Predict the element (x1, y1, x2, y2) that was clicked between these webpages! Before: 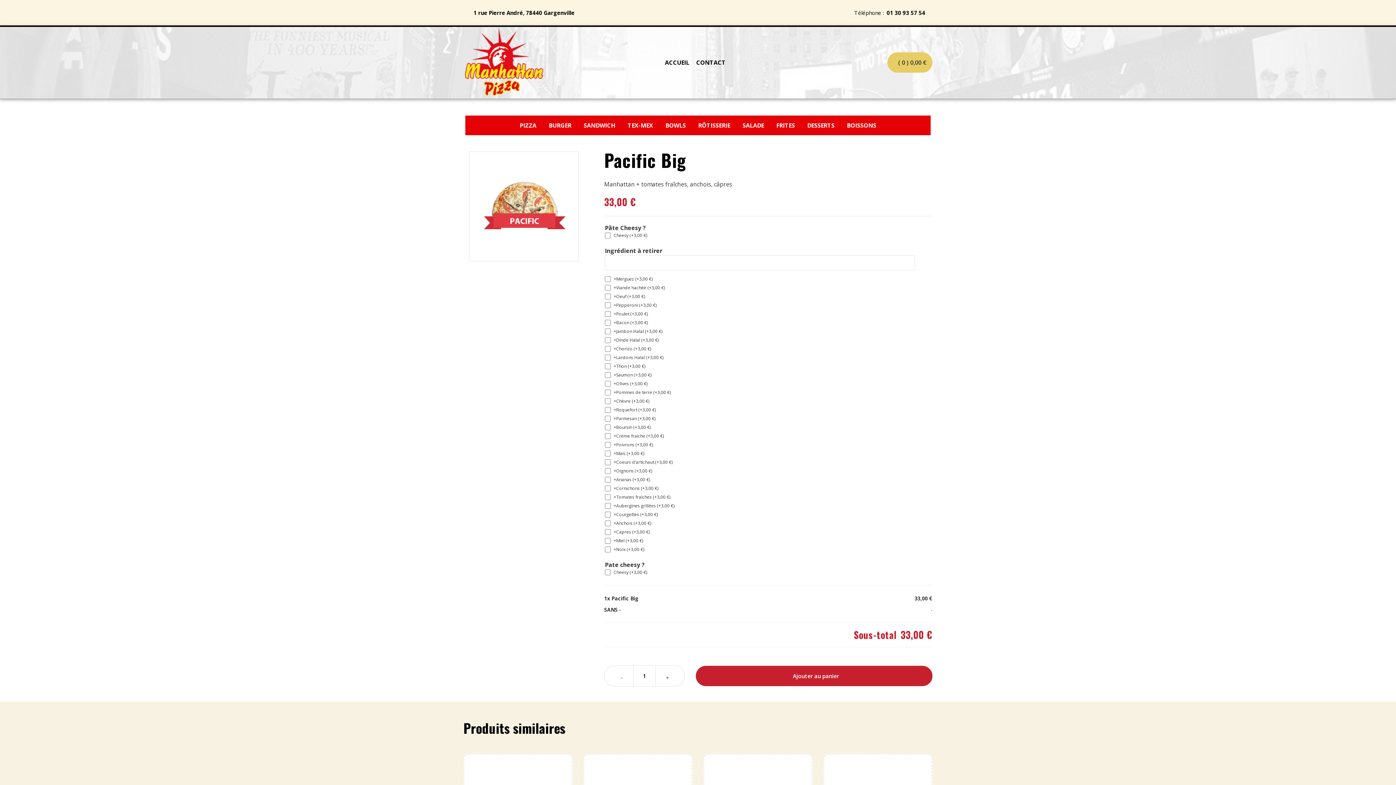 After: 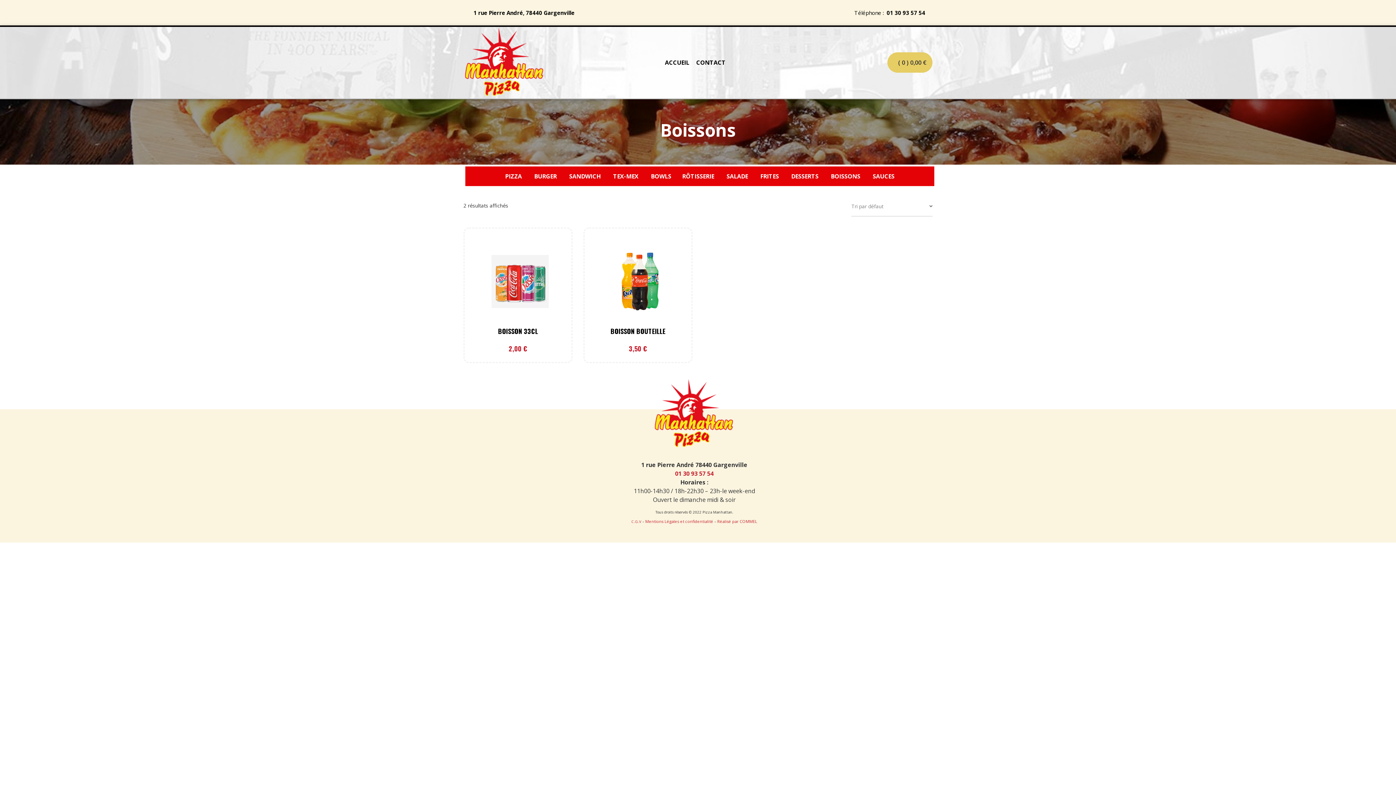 Action: bbox: (841, 120, 882, 130) label: BOISSONS